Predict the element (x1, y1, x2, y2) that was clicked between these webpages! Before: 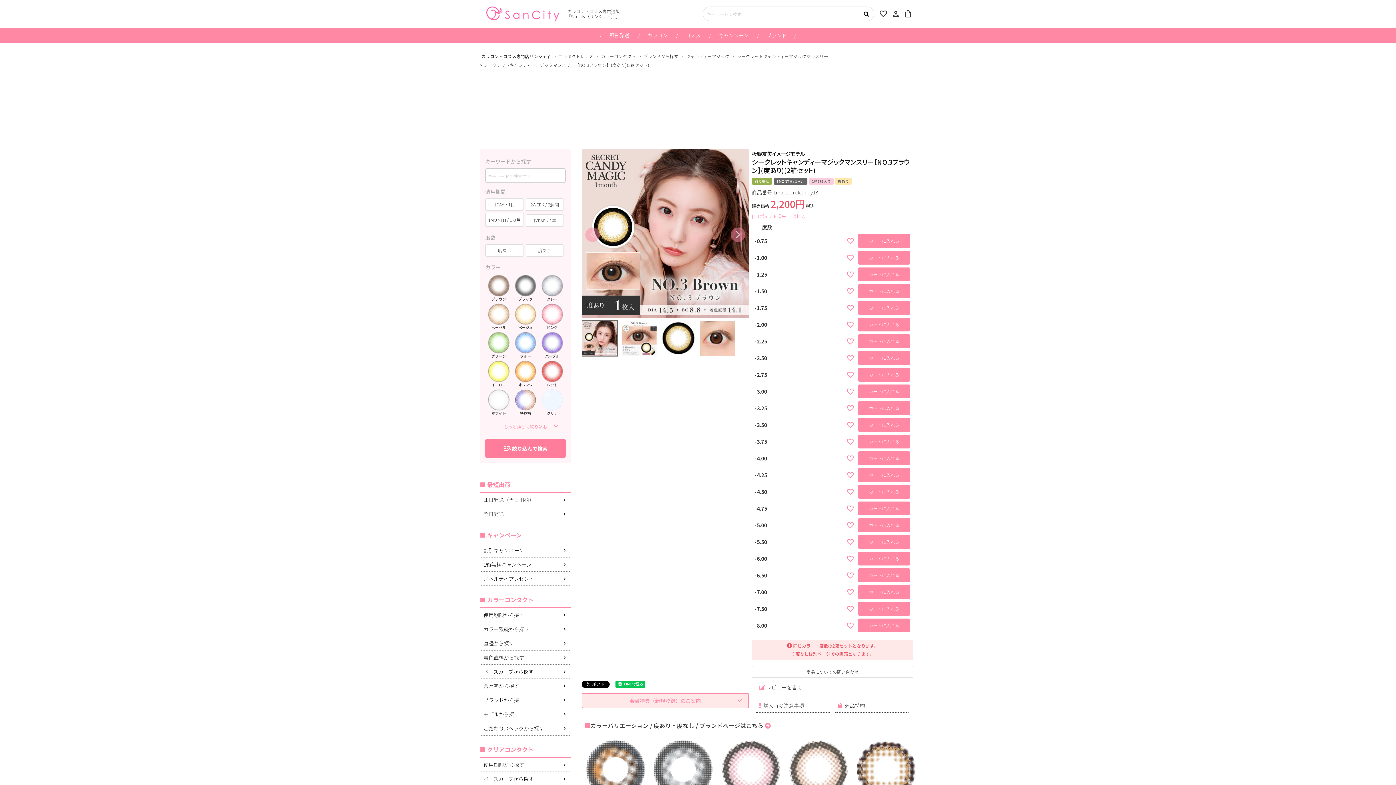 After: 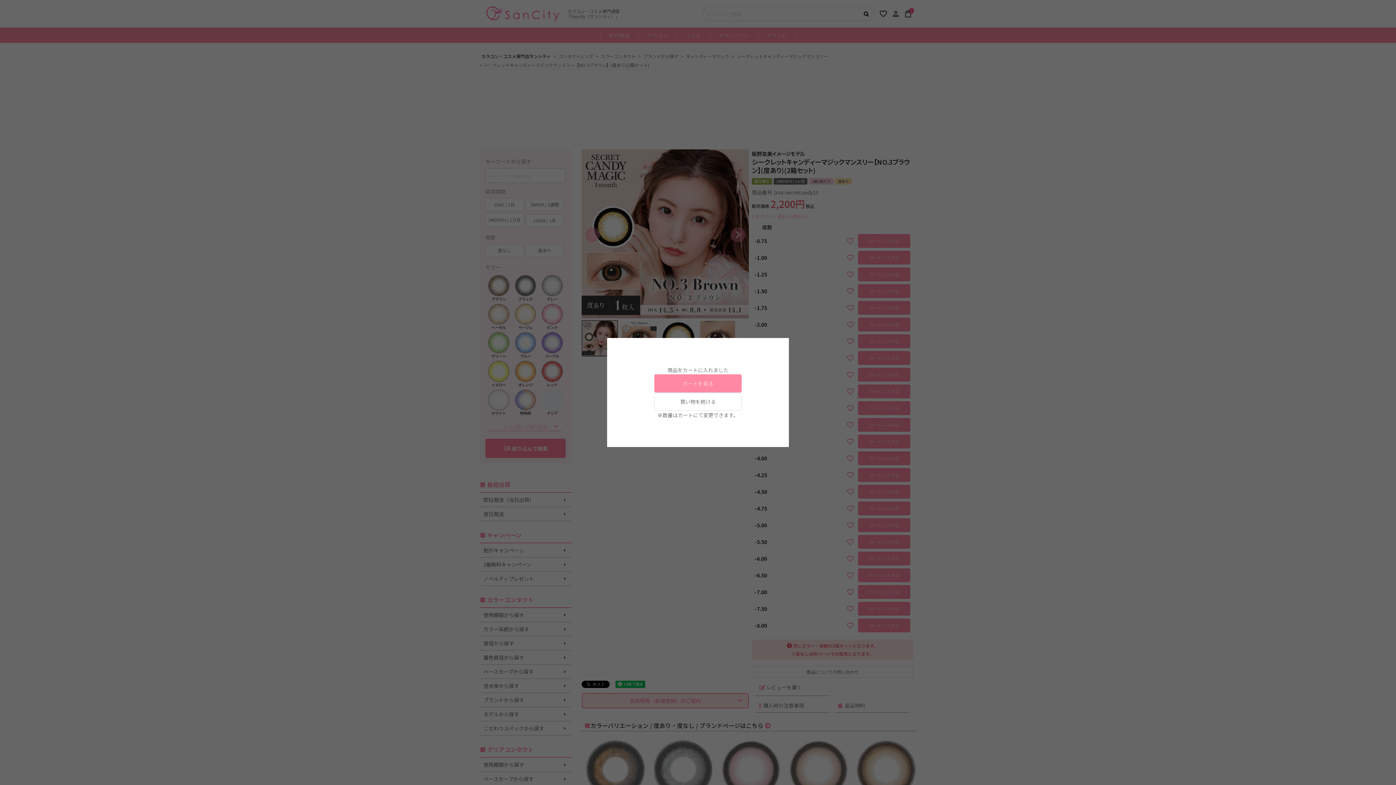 Action: label: カートに入れる bbox: (858, 301, 910, 314)